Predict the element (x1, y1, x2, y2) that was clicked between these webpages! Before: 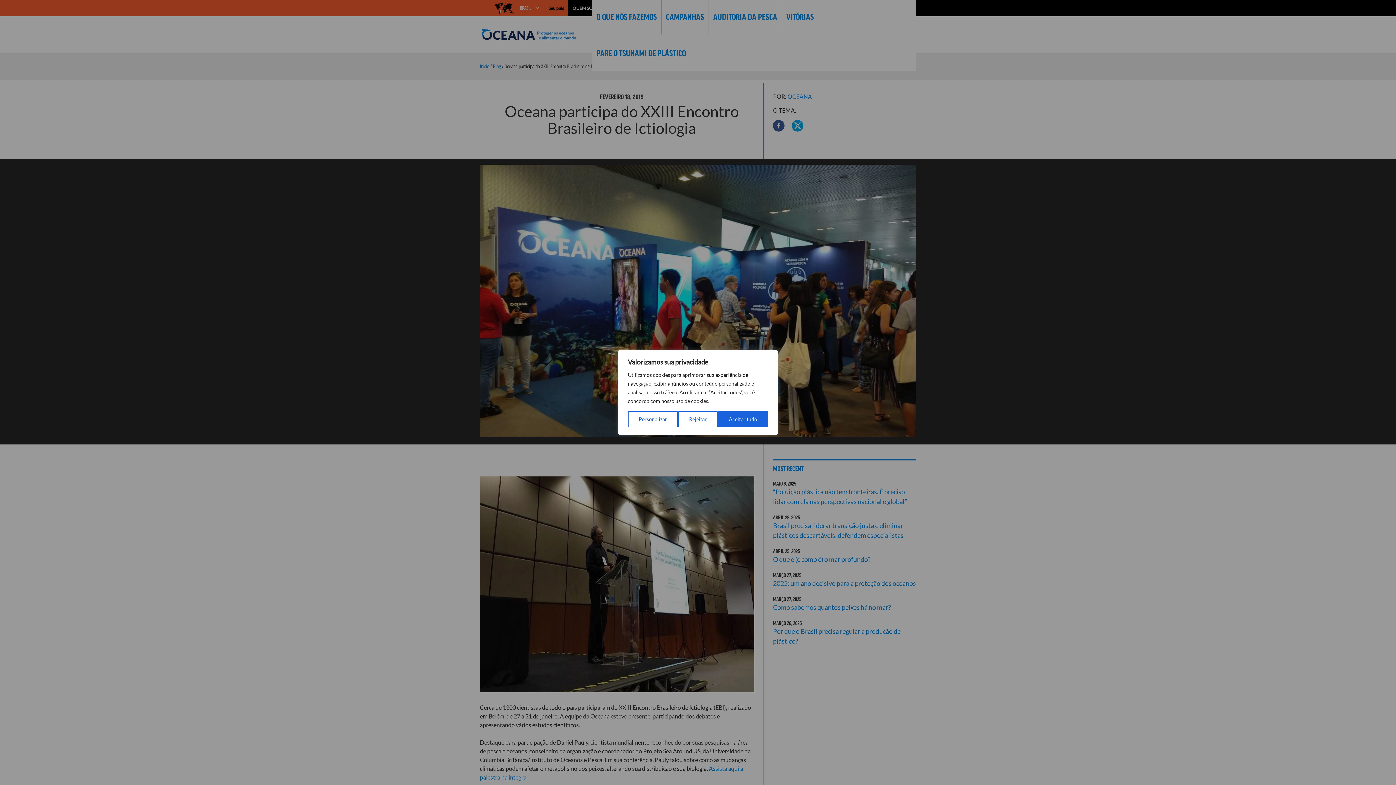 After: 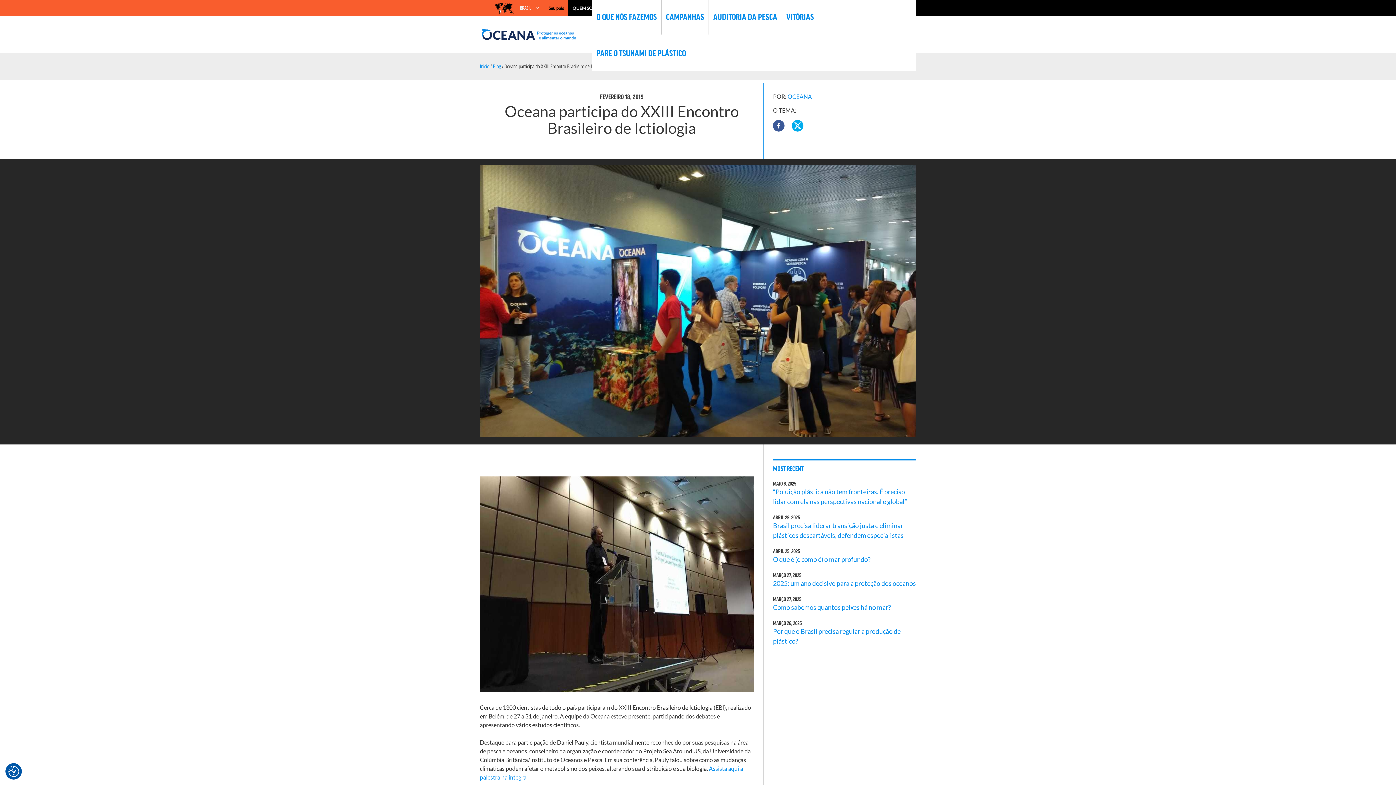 Action: bbox: (718, 411, 768, 427) label: Aceitar tudo